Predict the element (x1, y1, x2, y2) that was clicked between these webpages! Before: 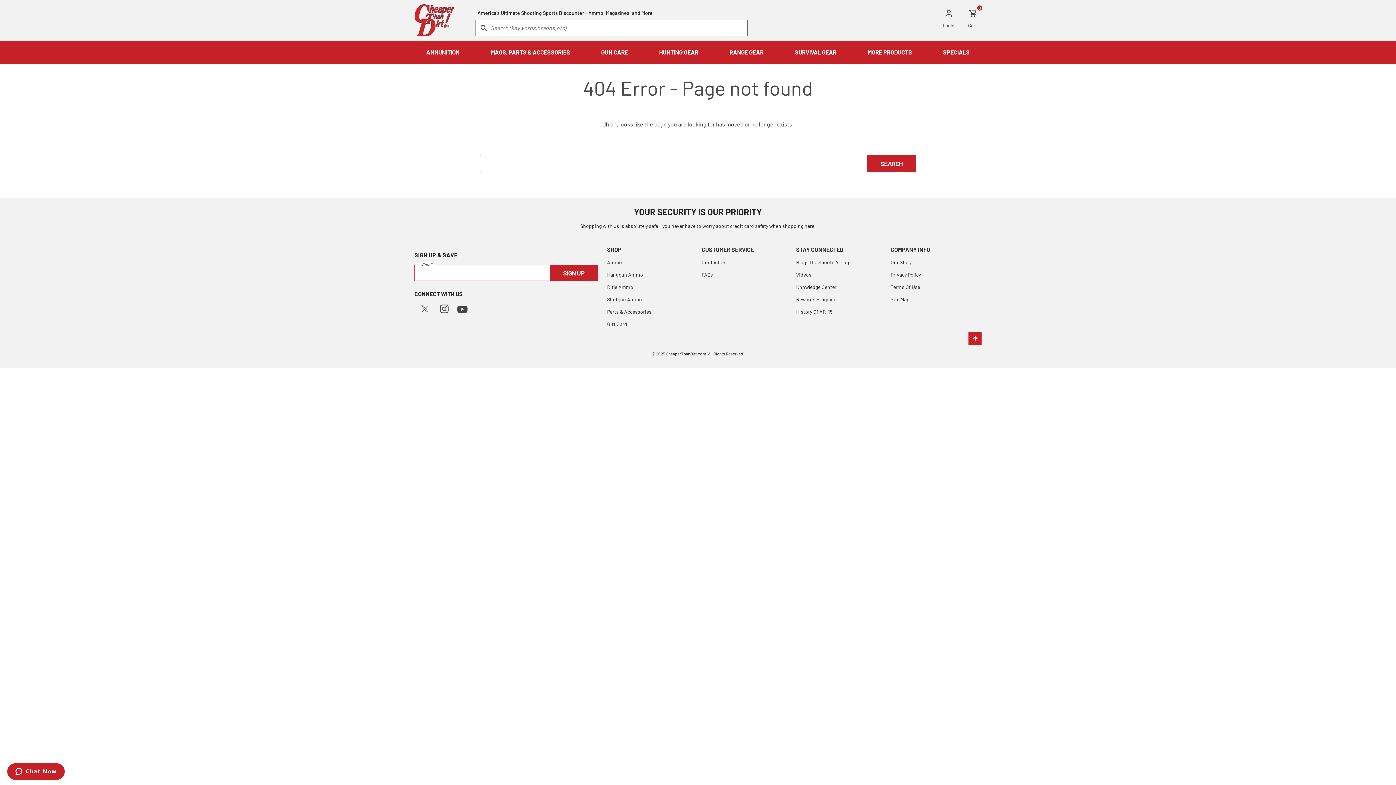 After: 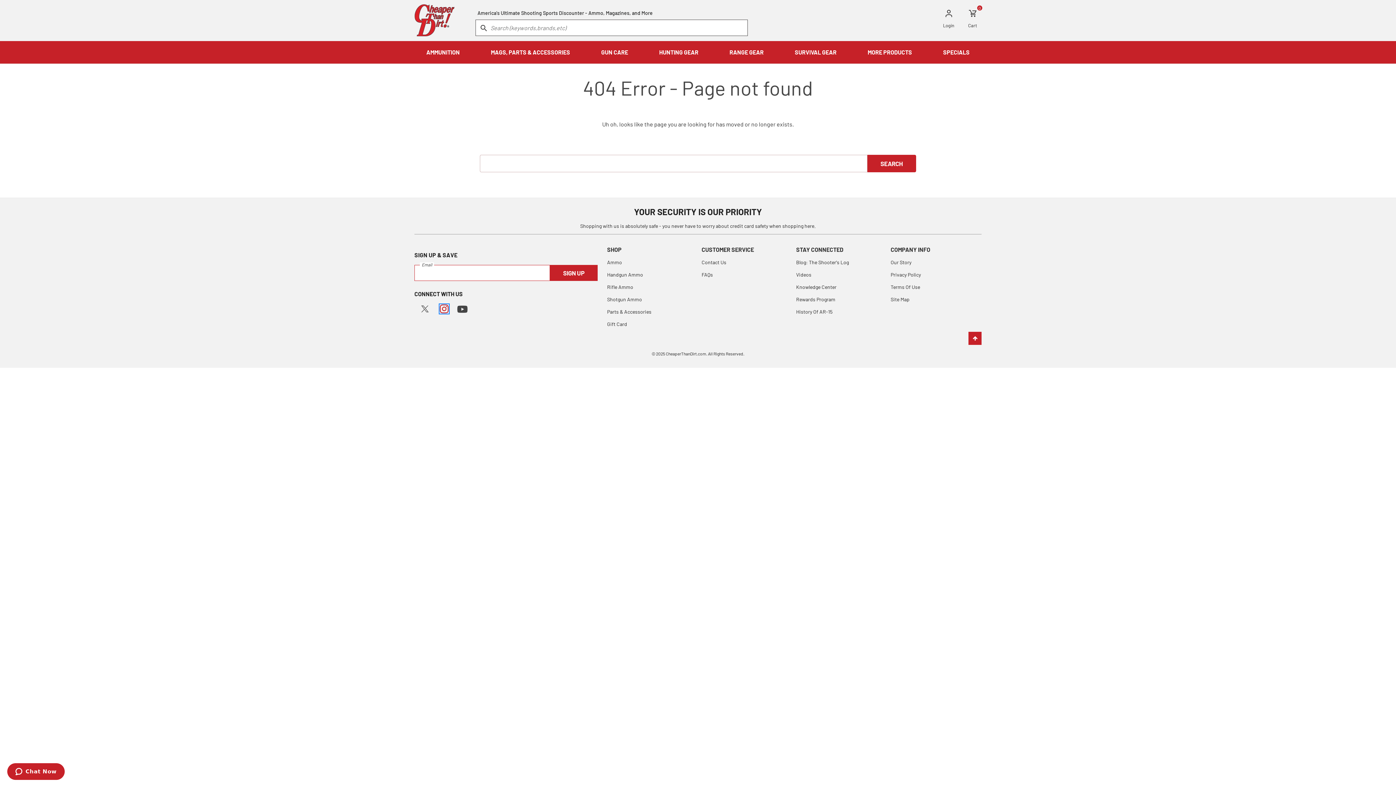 Action: label: Instagram bbox: (440, 304, 448, 311)